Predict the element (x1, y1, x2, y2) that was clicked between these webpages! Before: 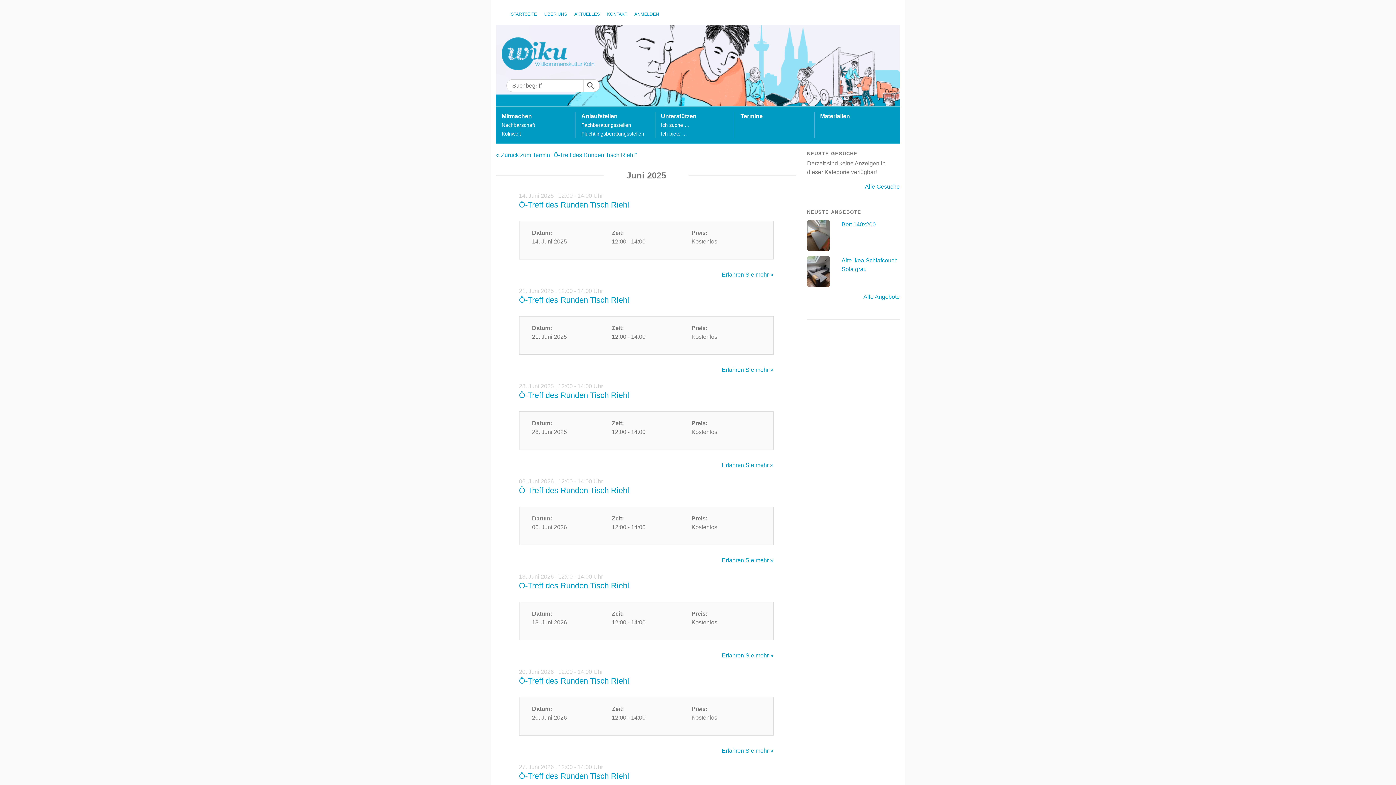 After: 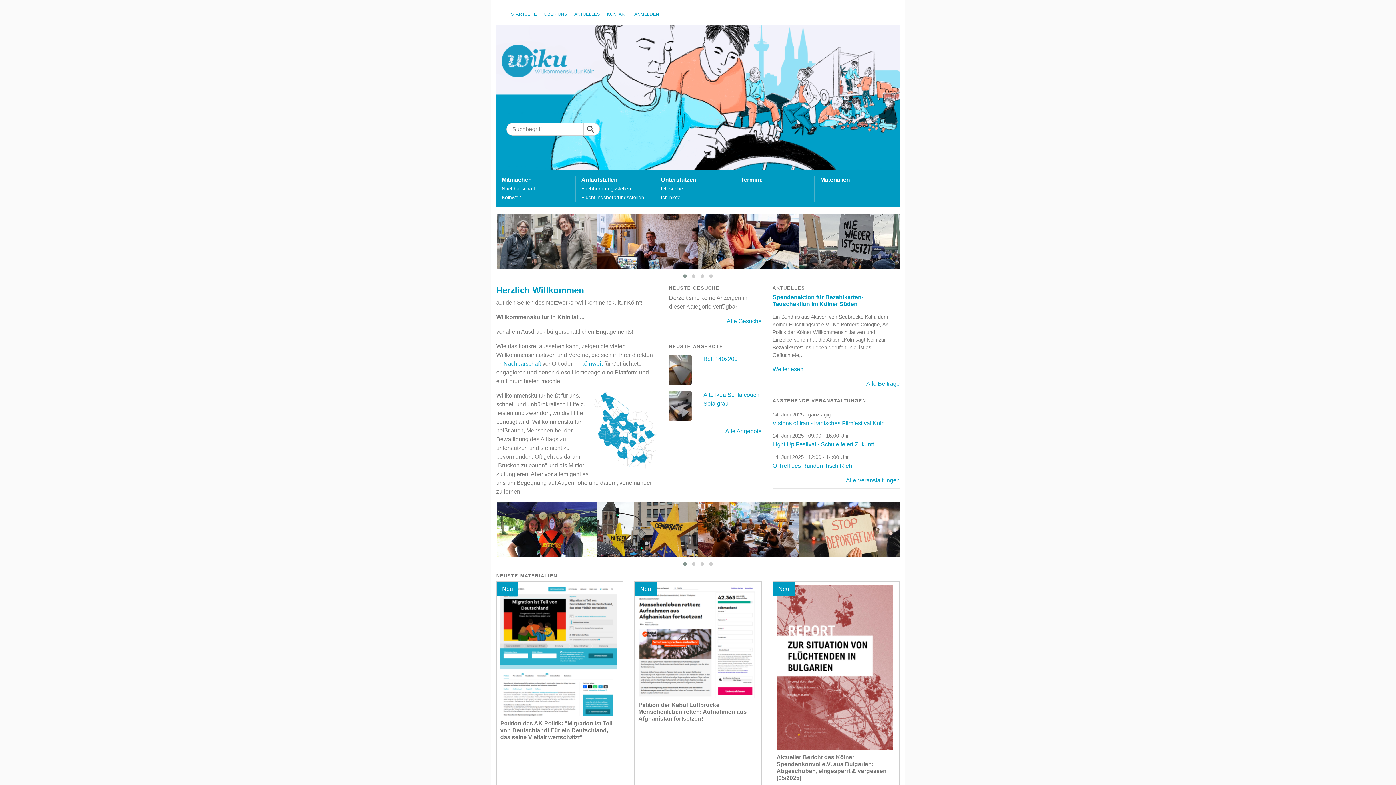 Action: bbox: (501, 37, 604, 70)